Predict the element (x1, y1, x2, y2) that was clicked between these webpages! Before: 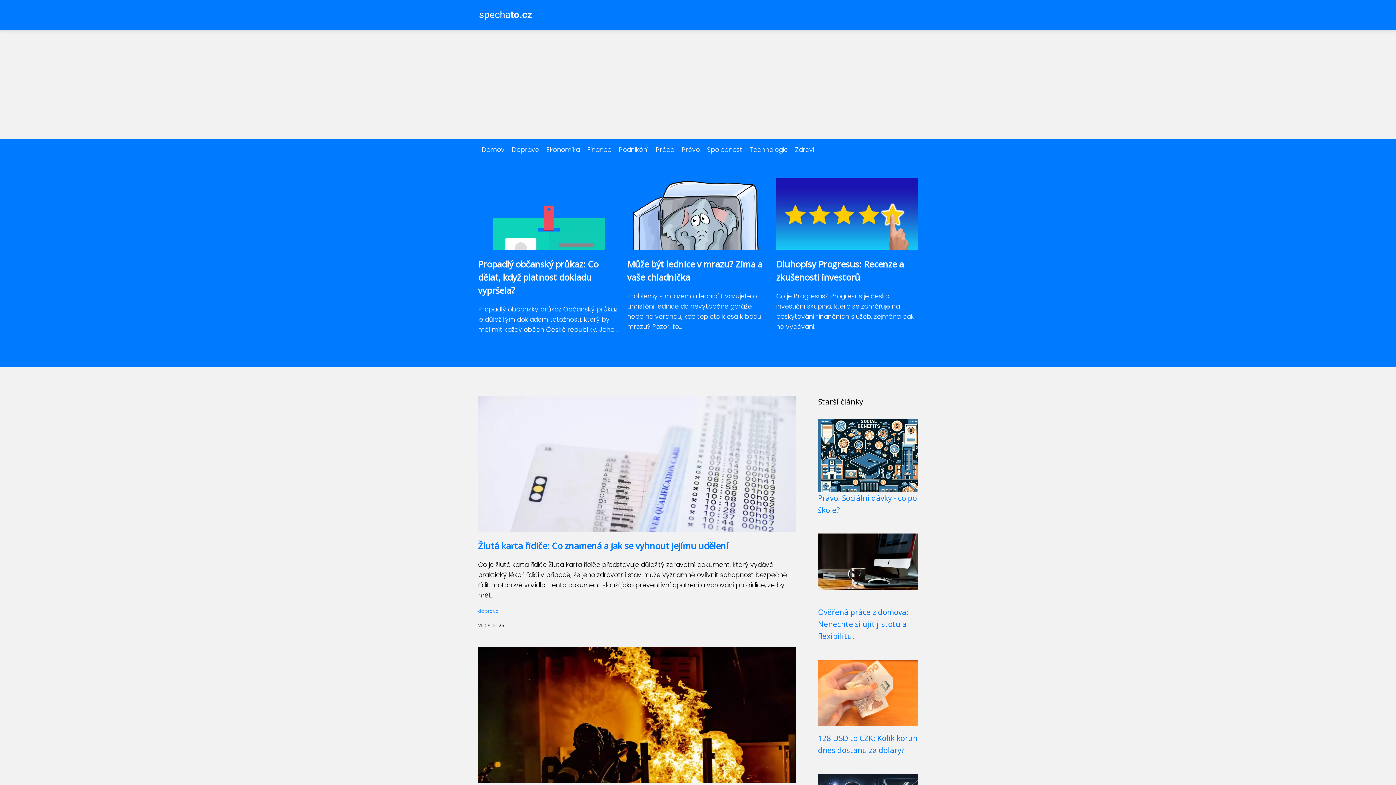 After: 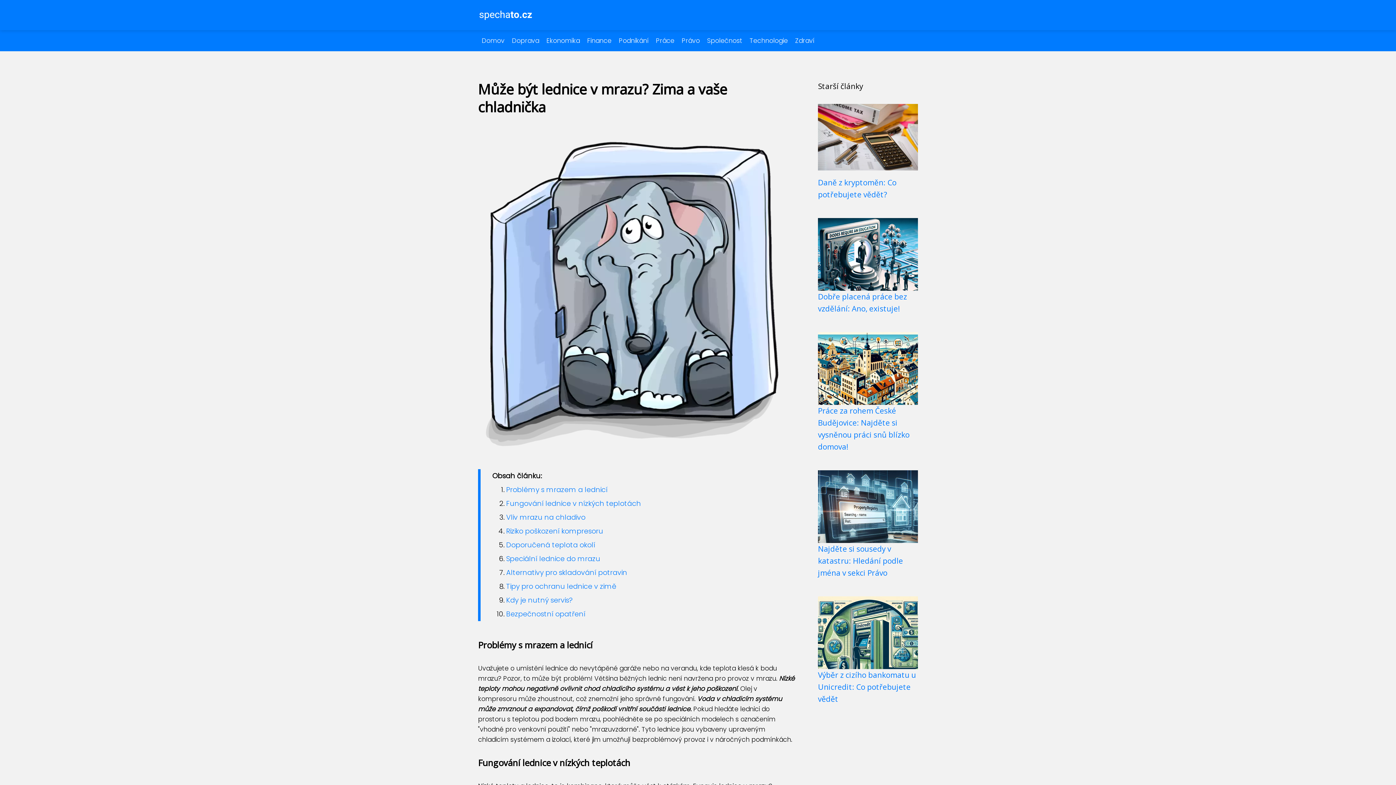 Action: bbox: (627, 243, 769, 252)